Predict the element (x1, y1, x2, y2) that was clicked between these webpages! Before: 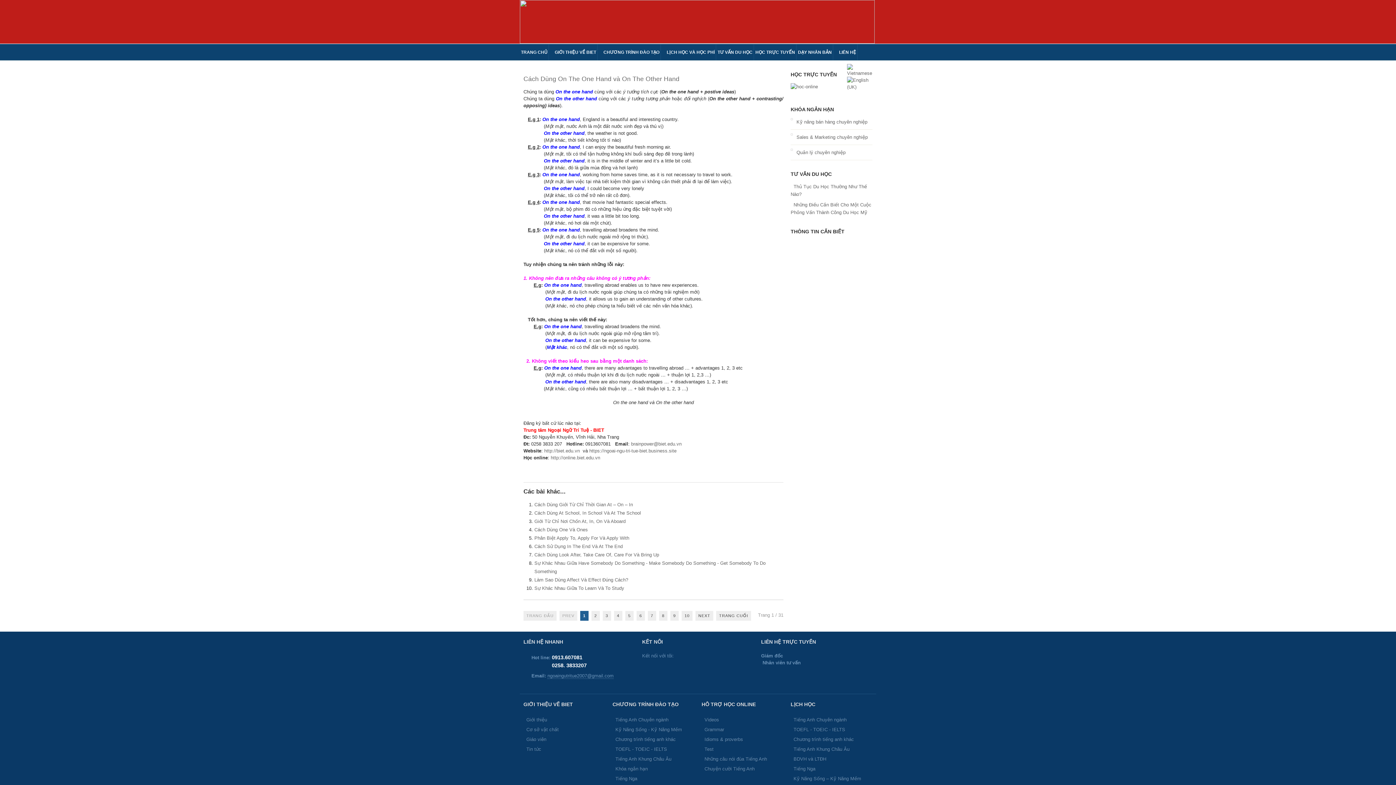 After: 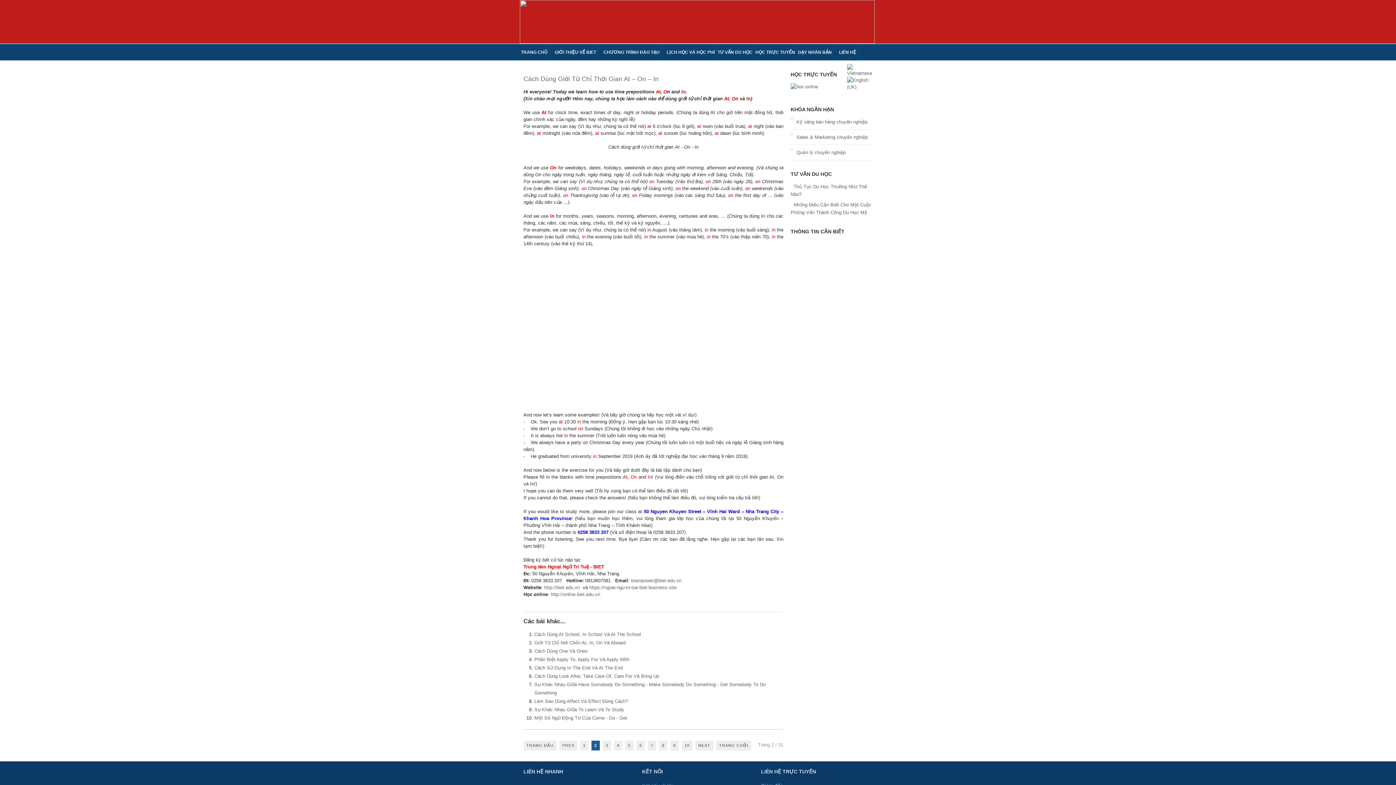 Action: label: NEXT bbox: (695, 611, 713, 621)